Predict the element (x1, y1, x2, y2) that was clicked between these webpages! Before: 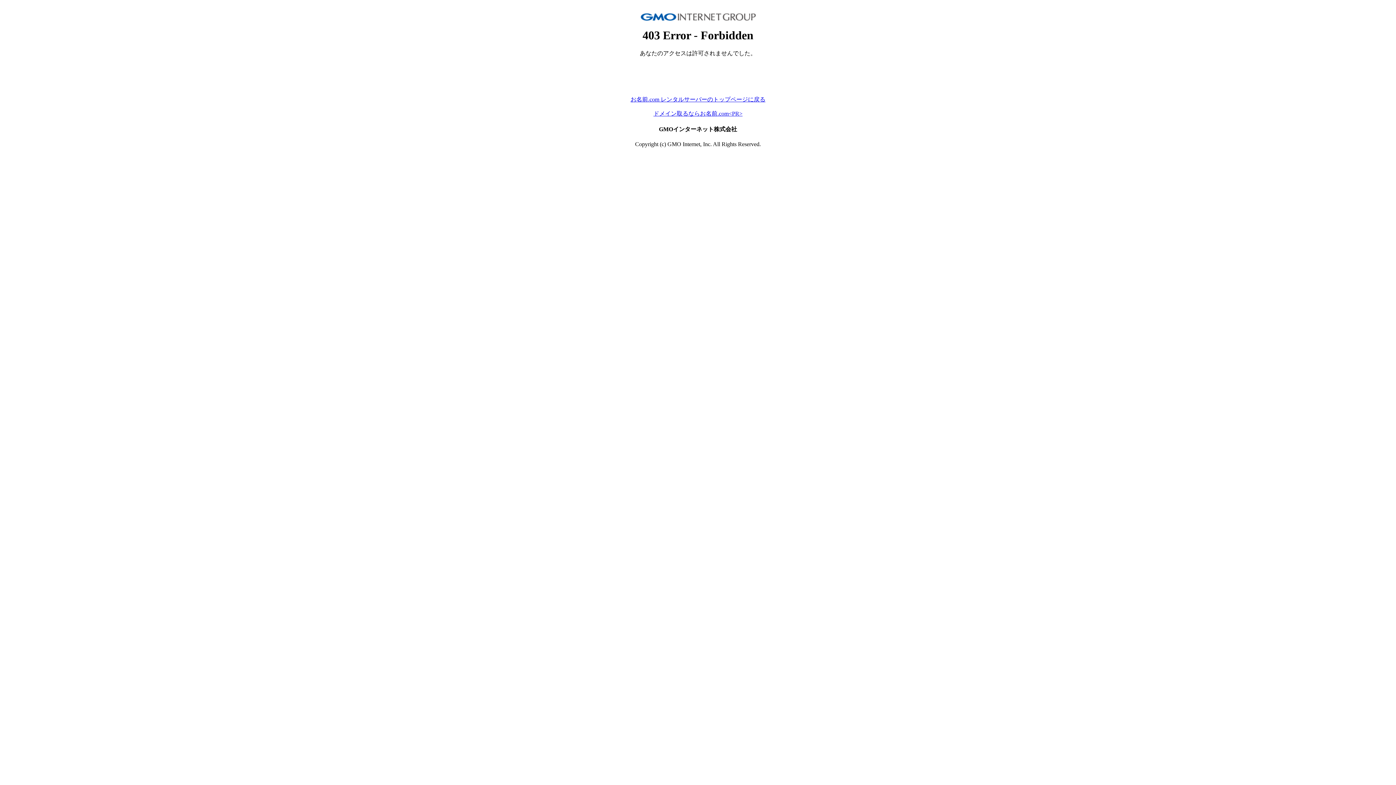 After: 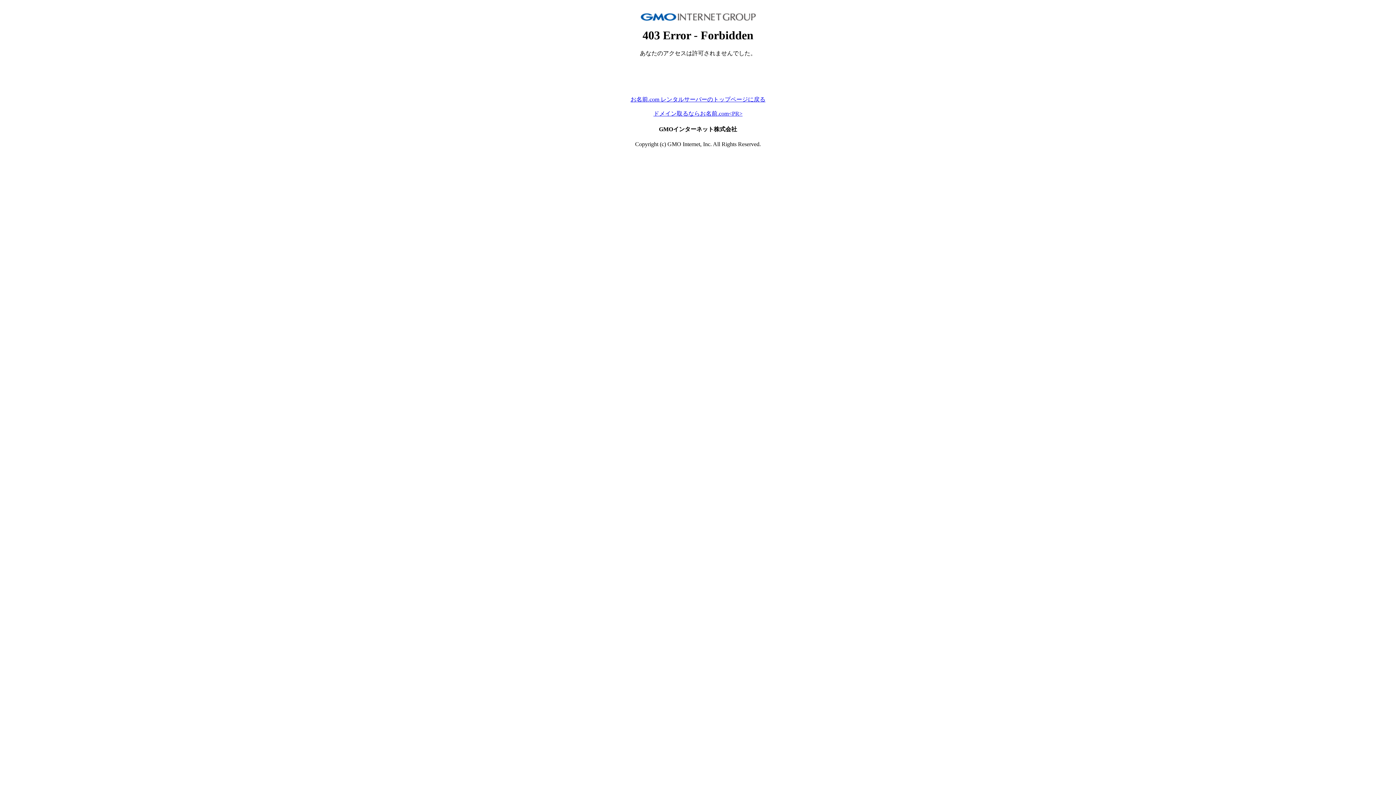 Action: label: ドメイン取るならお名前.com<PR> bbox: (653, 110, 742, 116)